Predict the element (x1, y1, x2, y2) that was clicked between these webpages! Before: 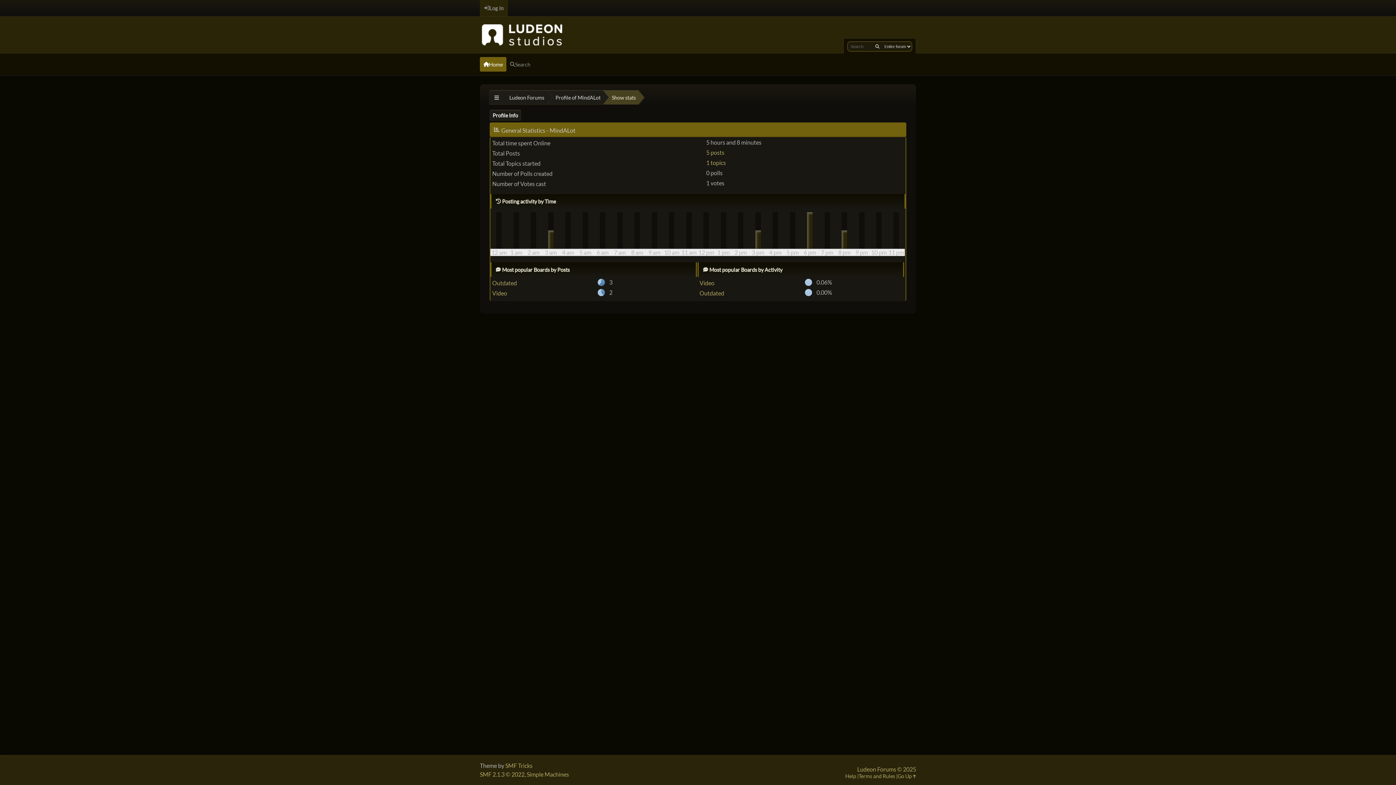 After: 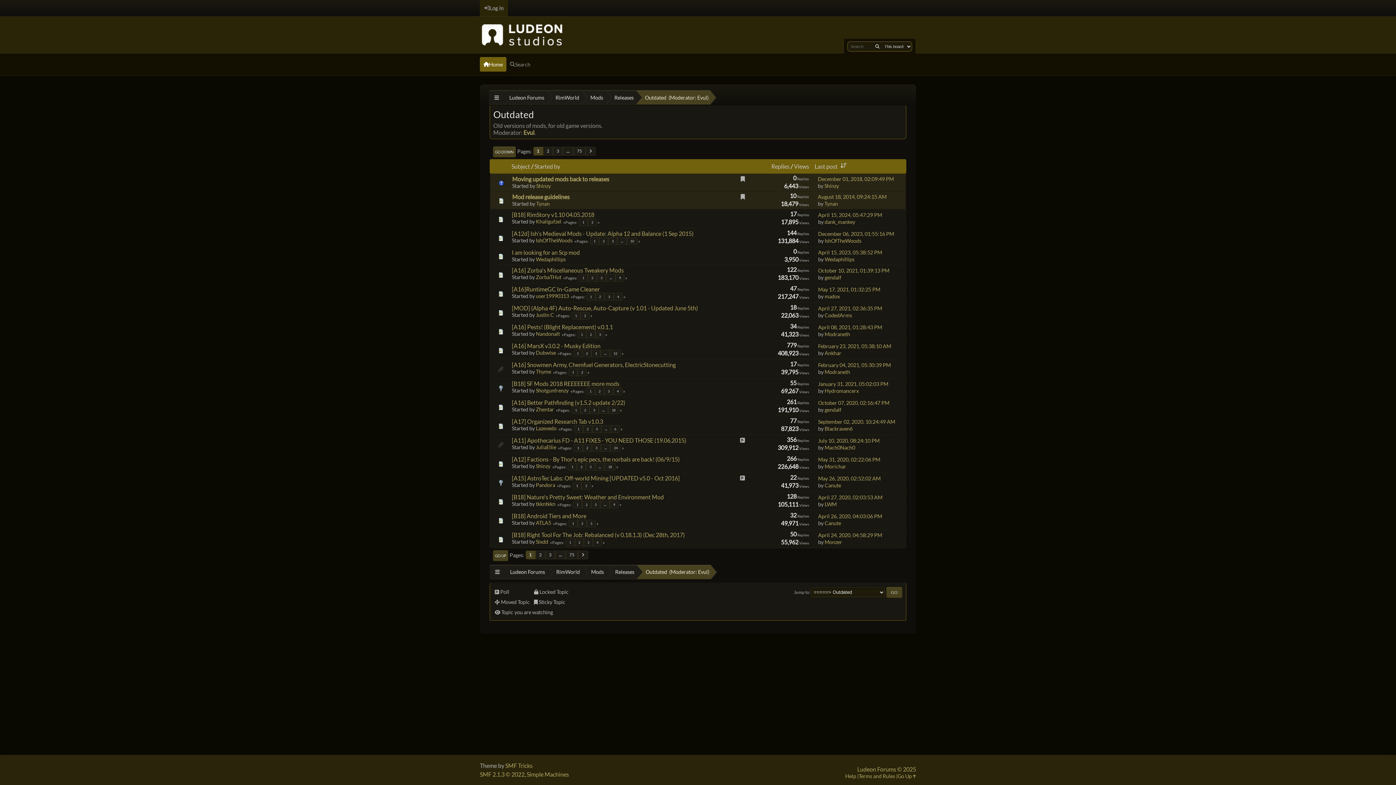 Action: bbox: (492, 279, 517, 286) label: Outdated